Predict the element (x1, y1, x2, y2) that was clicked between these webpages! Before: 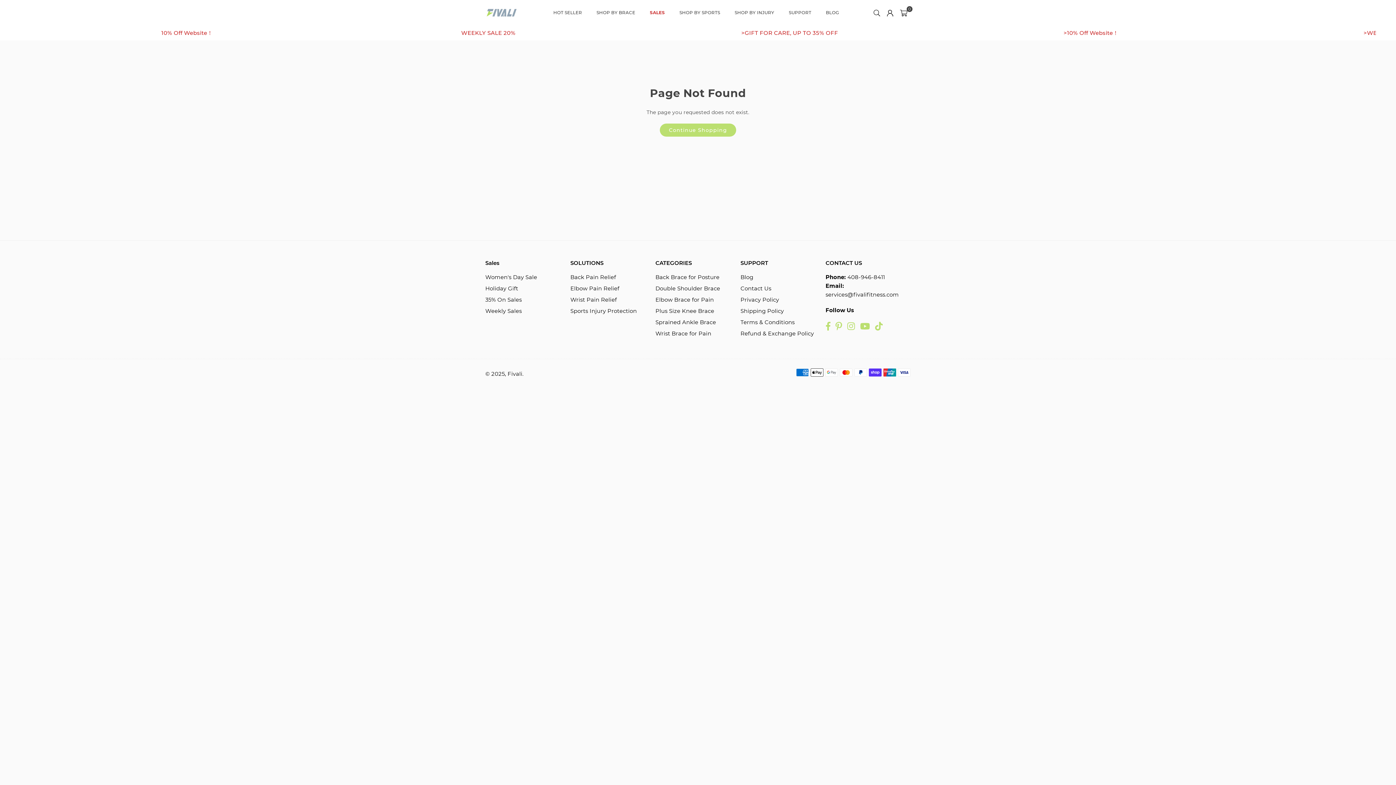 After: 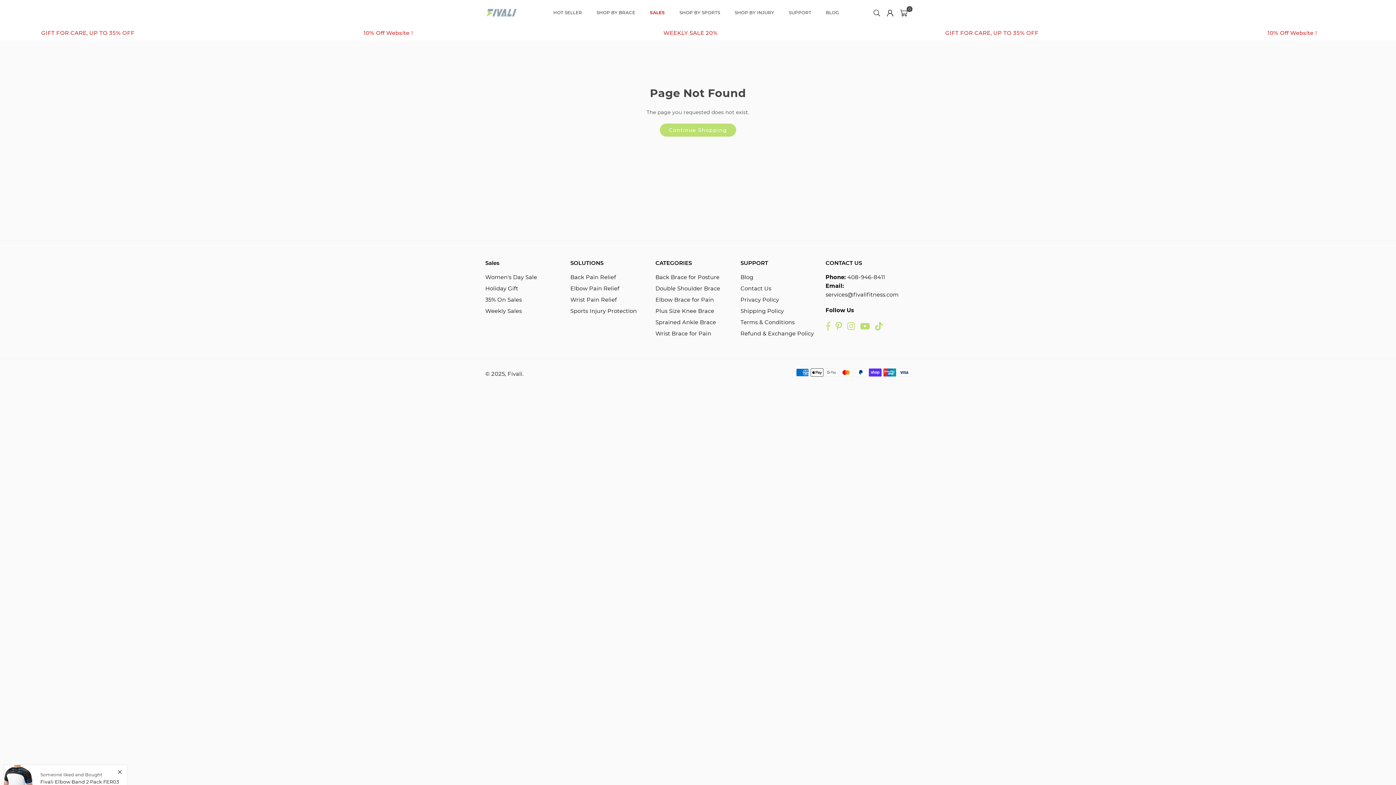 Action: bbox: (823, 321, 833, 330) label: Facebook